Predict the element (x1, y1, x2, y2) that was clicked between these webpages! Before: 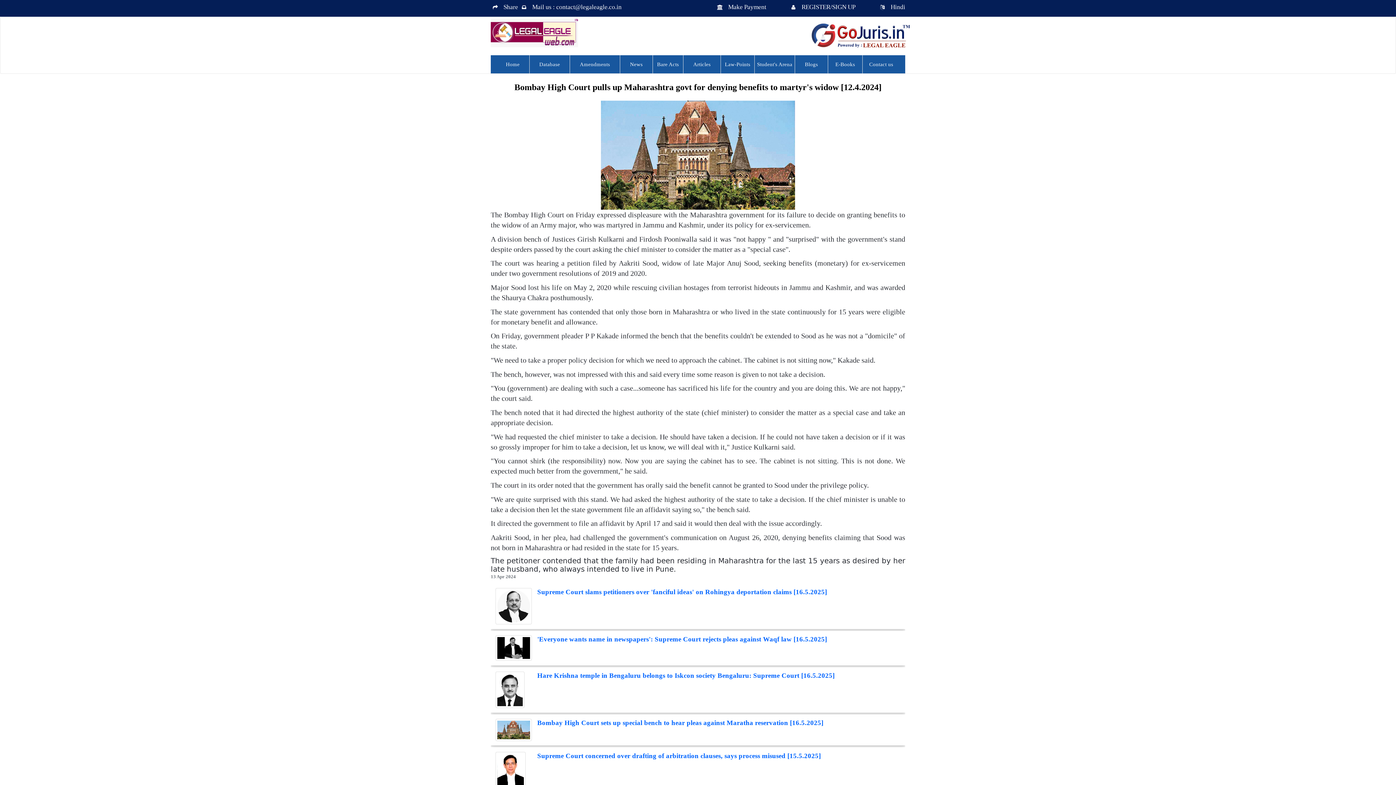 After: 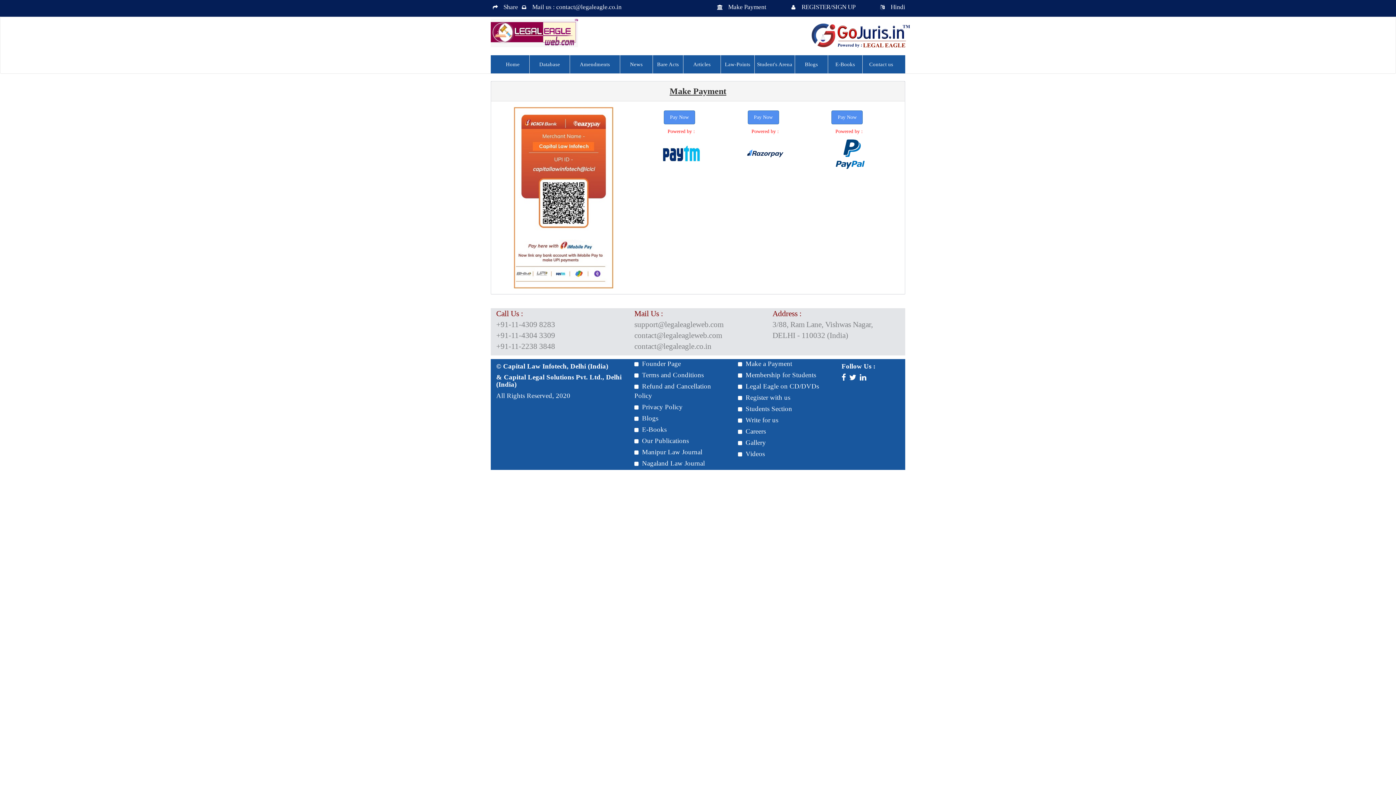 Action: label: Make Payment bbox: (728, 3, 766, 10)